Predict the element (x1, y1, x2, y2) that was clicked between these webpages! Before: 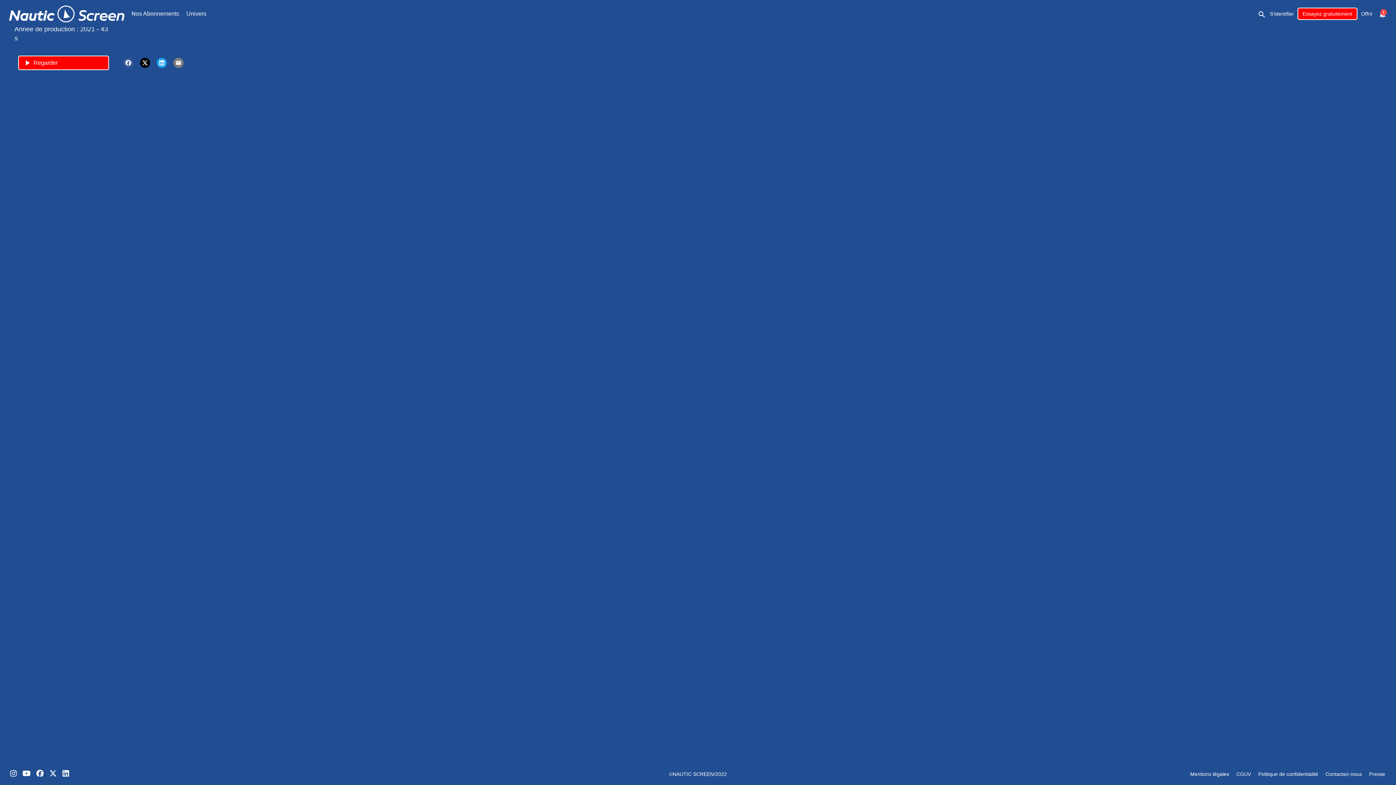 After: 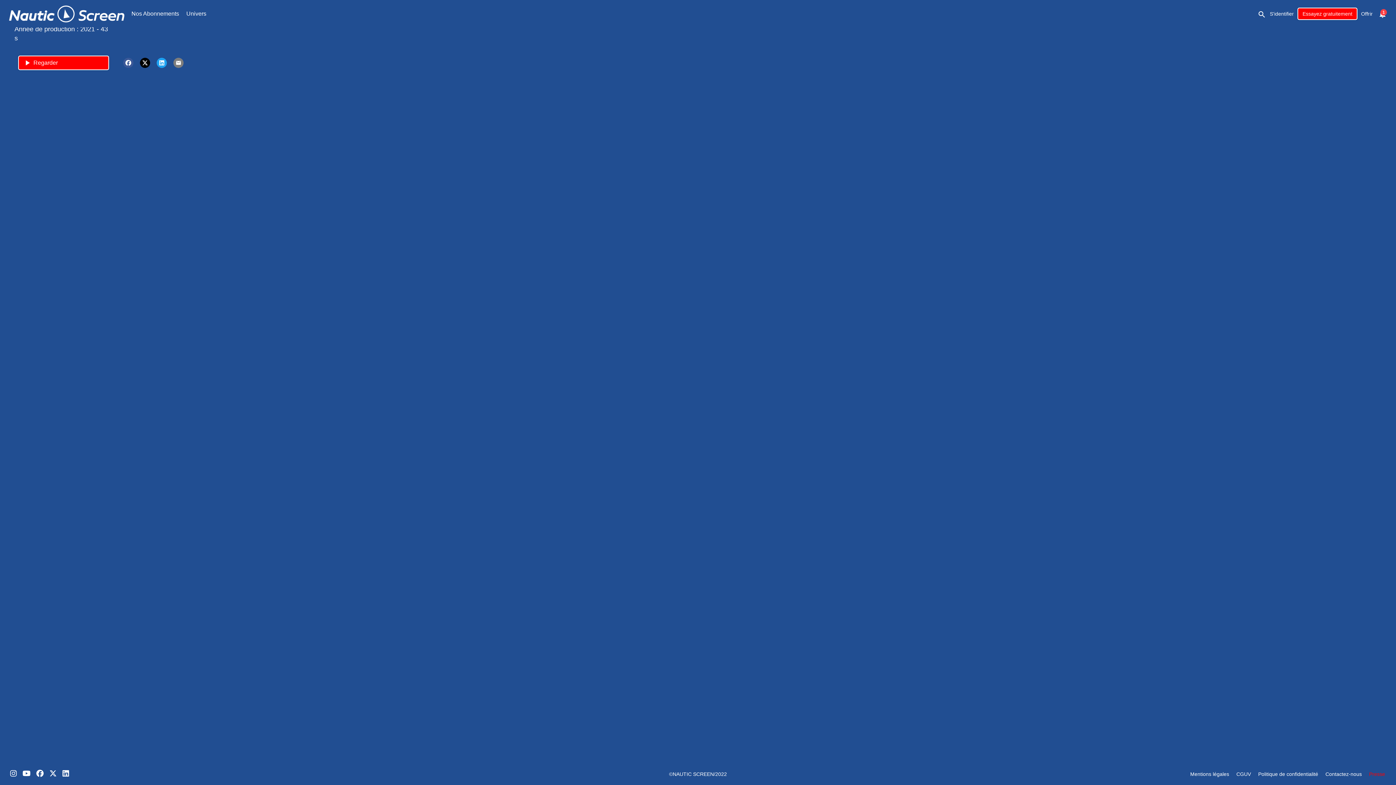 Action: bbox: (1369, 771, 1385, 777) label: Presse